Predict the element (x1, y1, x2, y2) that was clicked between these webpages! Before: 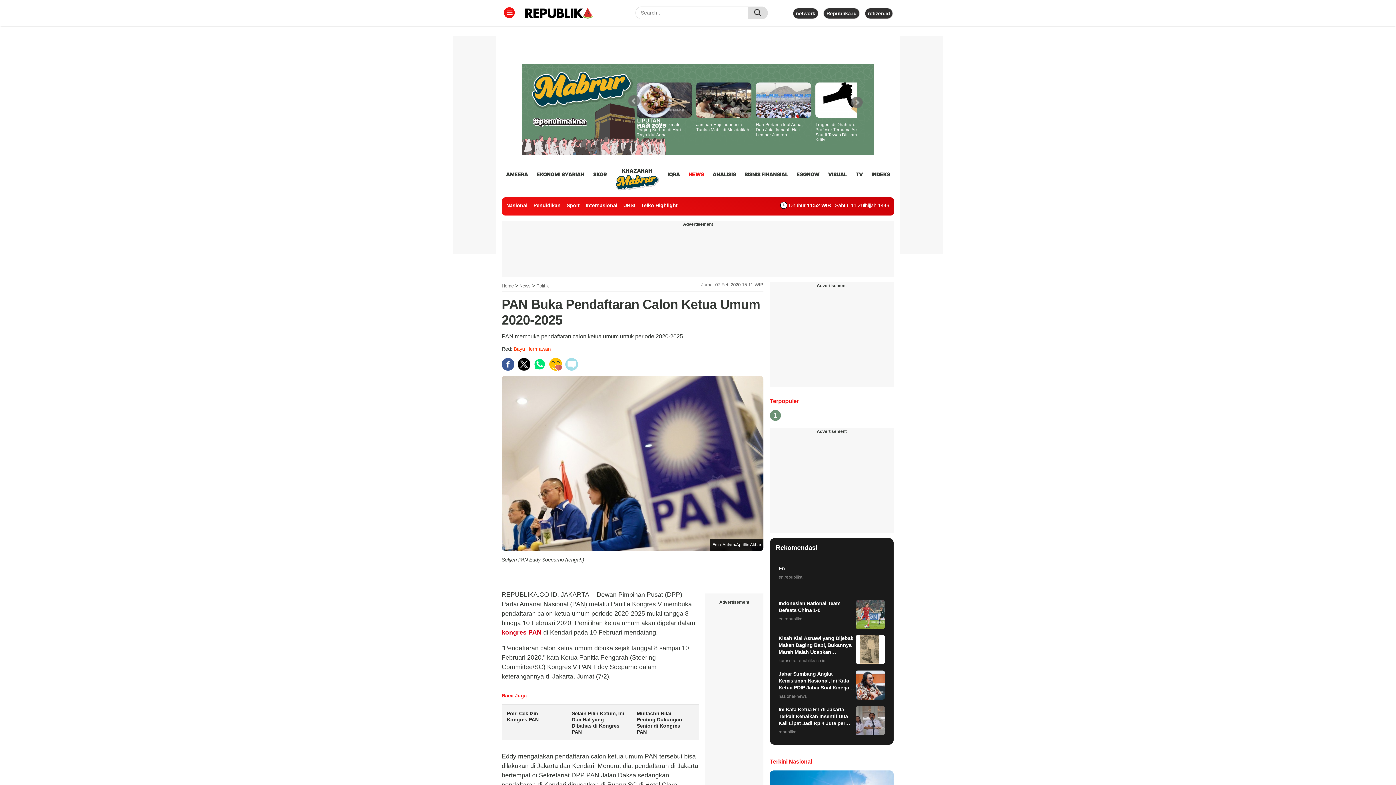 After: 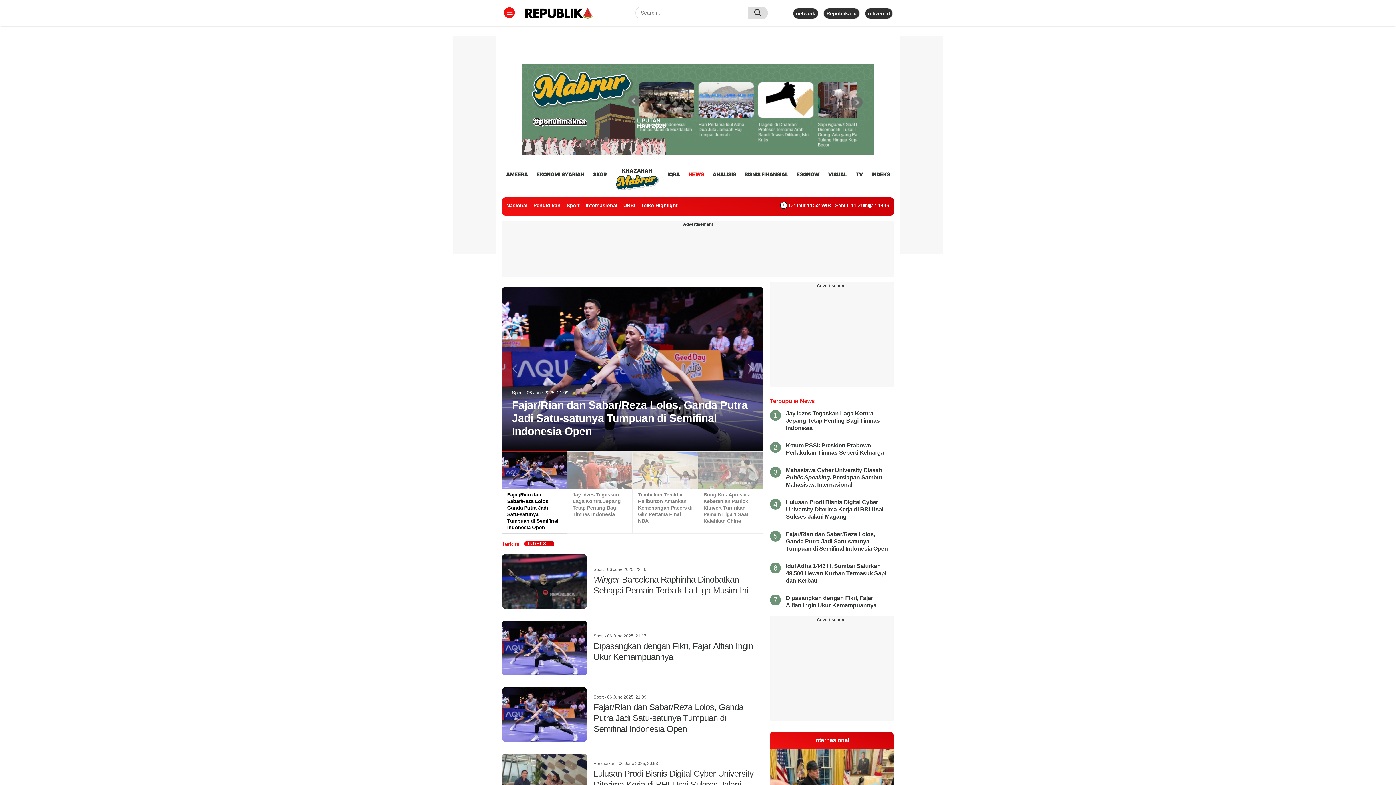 Action: label: NEWS bbox: (688, 168, 704, 180)